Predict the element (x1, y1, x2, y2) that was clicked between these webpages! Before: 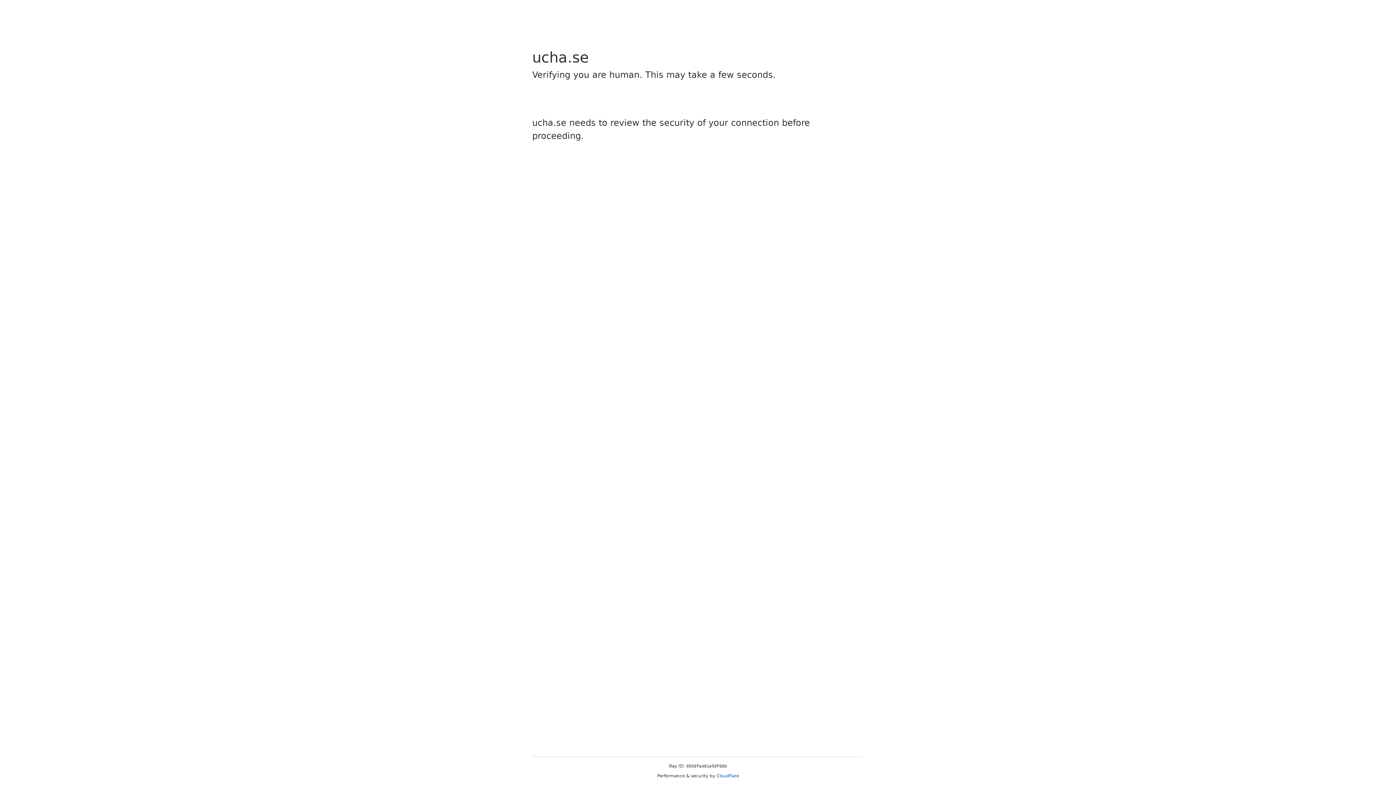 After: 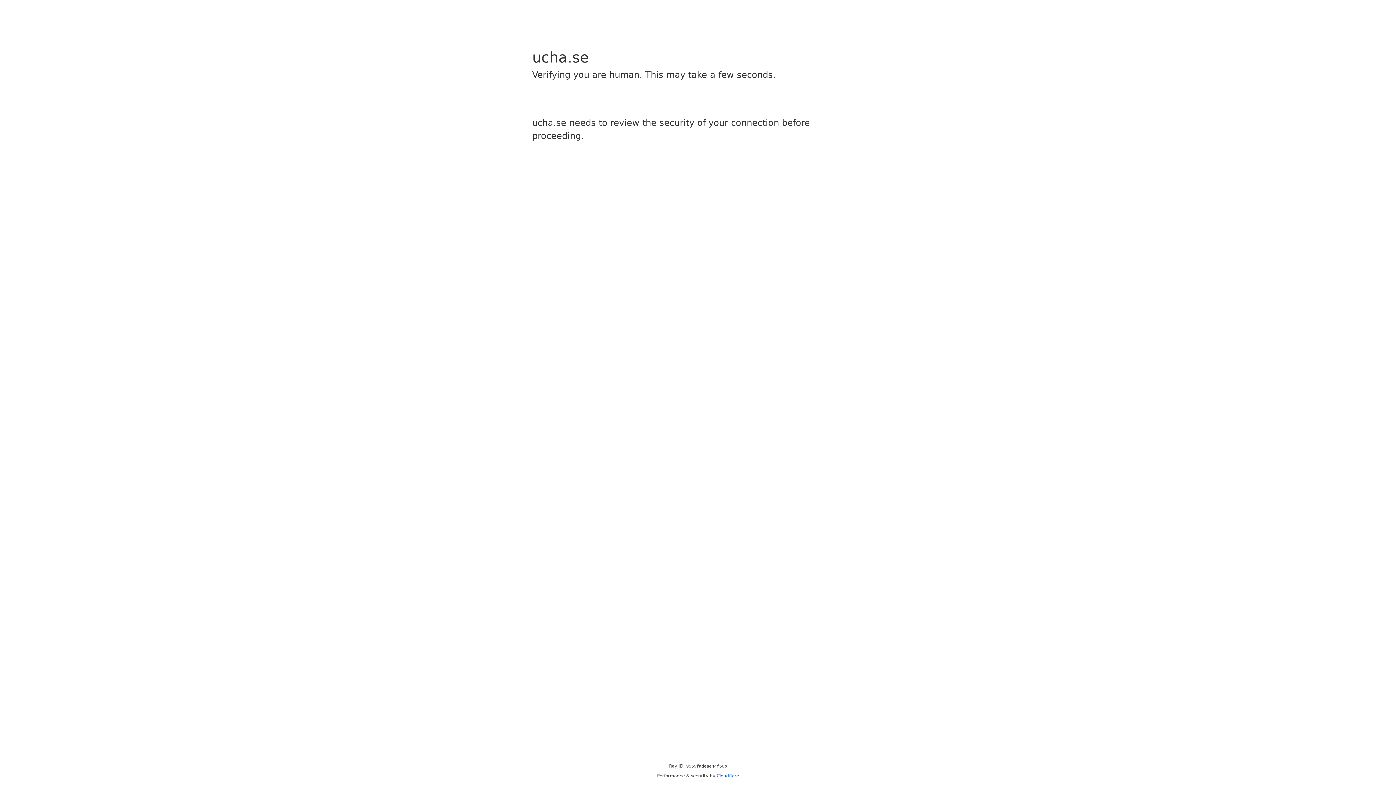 Action: bbox: (716, 773, 739, 778) label: Cloudflare